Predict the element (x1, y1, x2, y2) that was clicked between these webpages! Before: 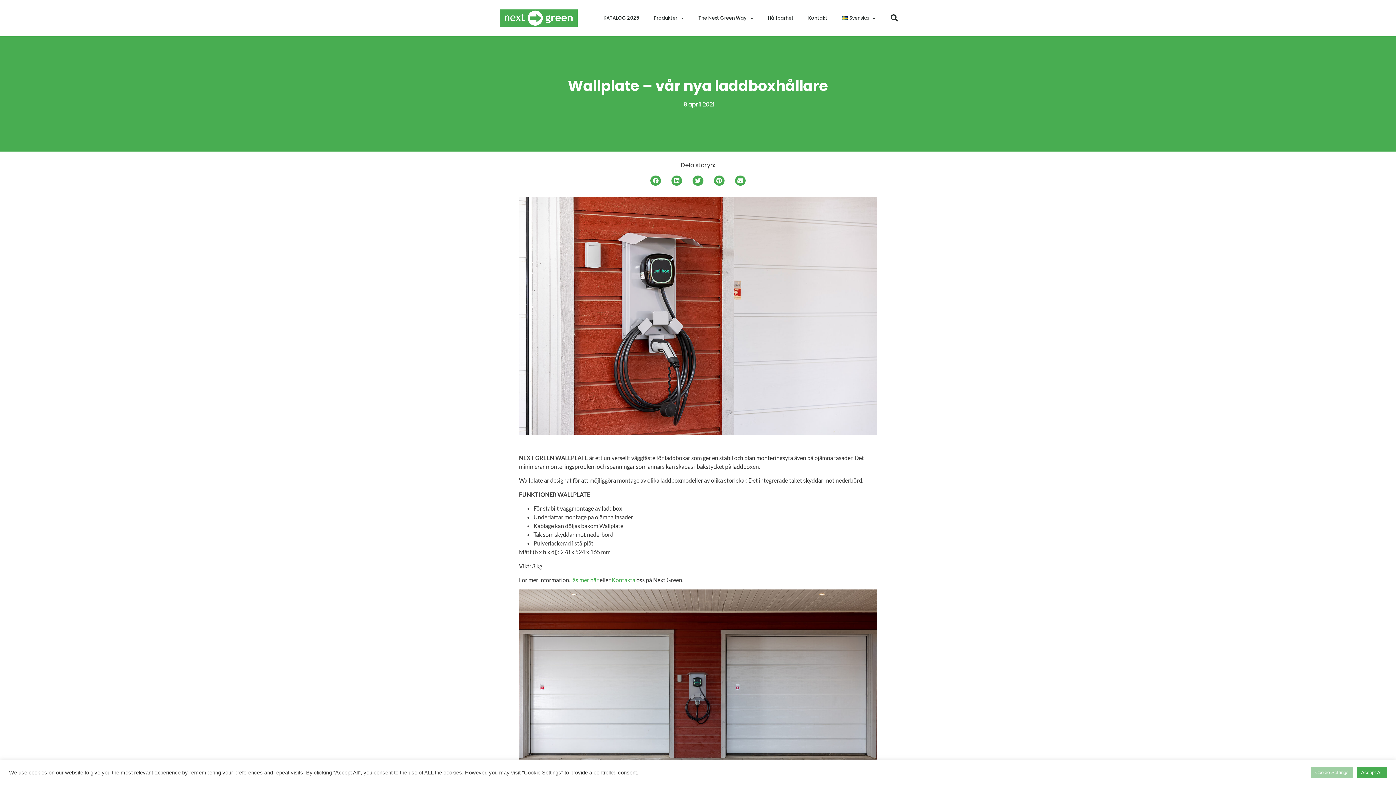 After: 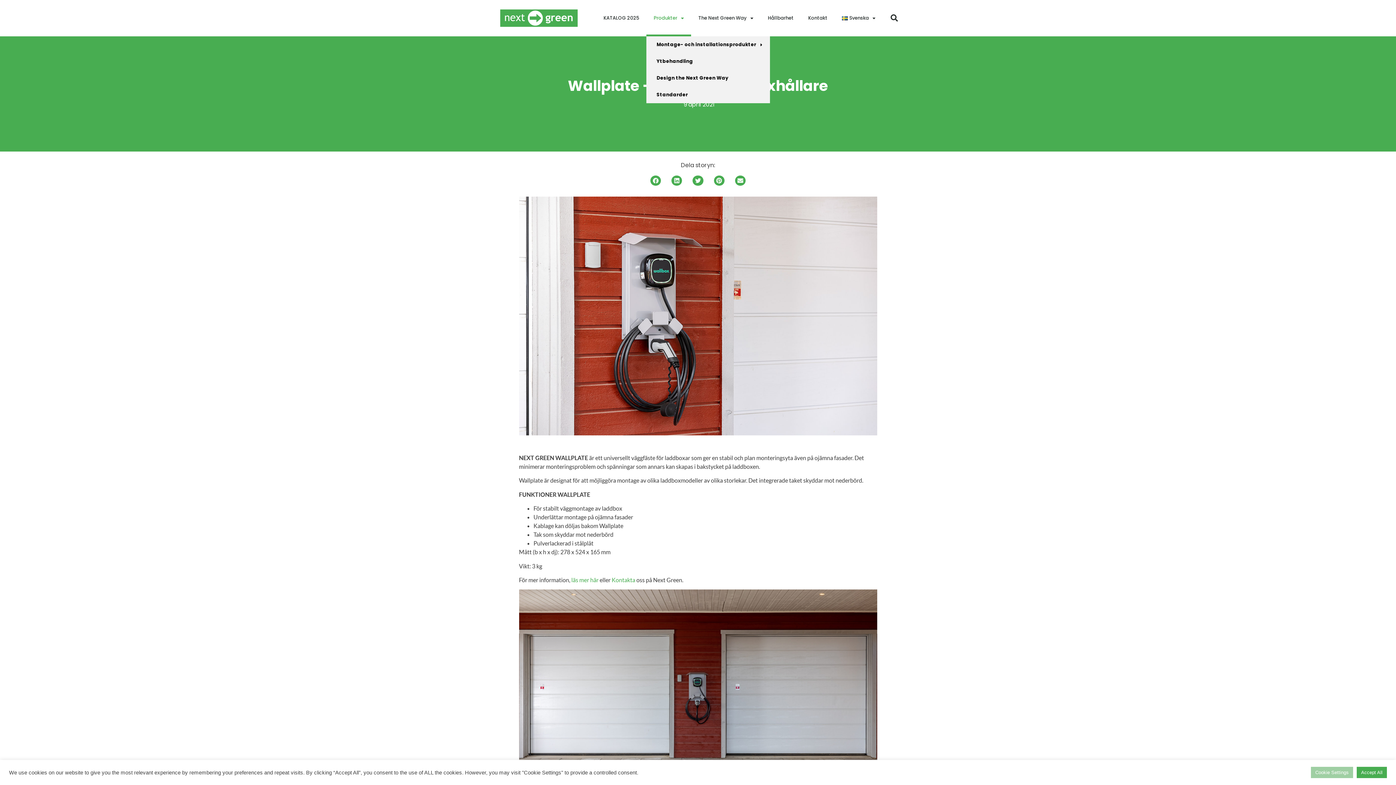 Action: label: Produkter bbox: (646, 0, 691, 36)